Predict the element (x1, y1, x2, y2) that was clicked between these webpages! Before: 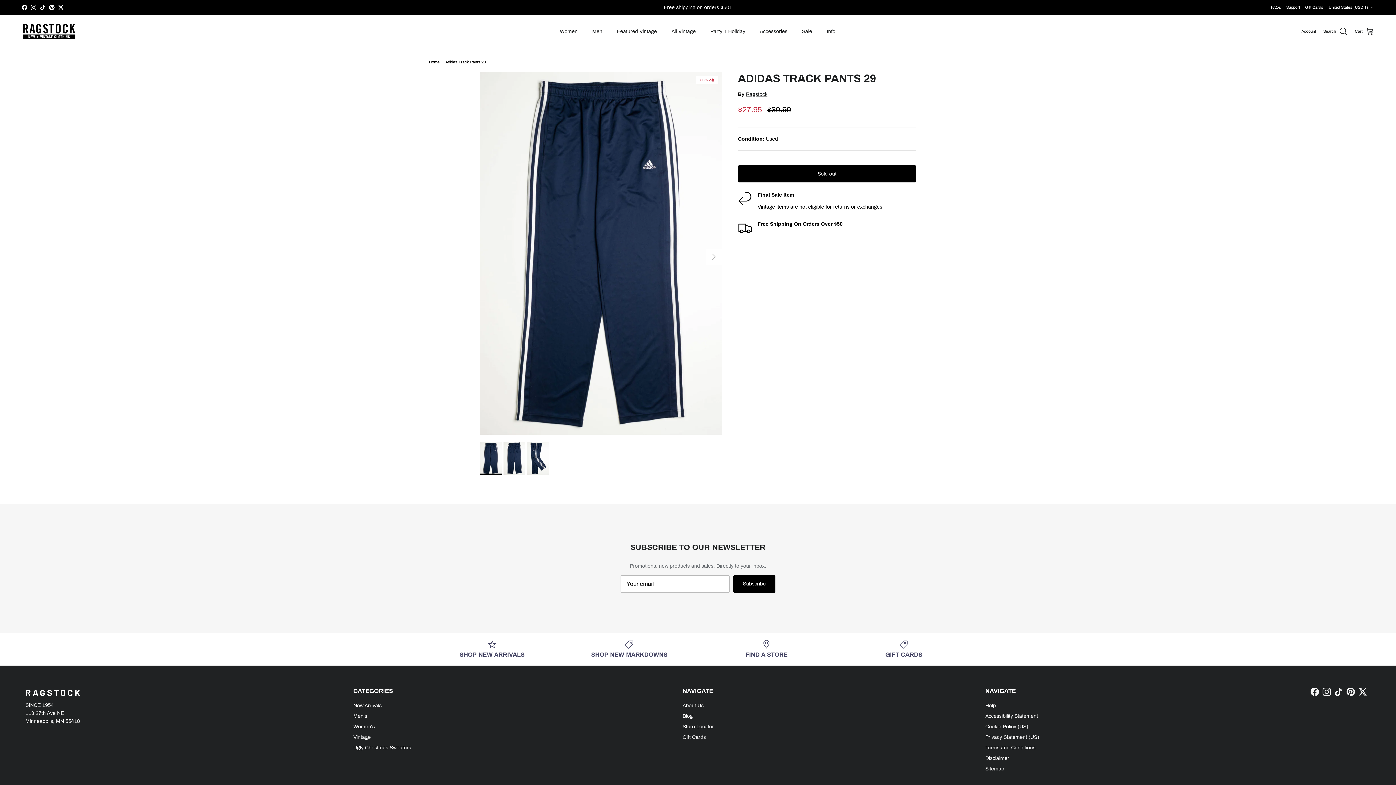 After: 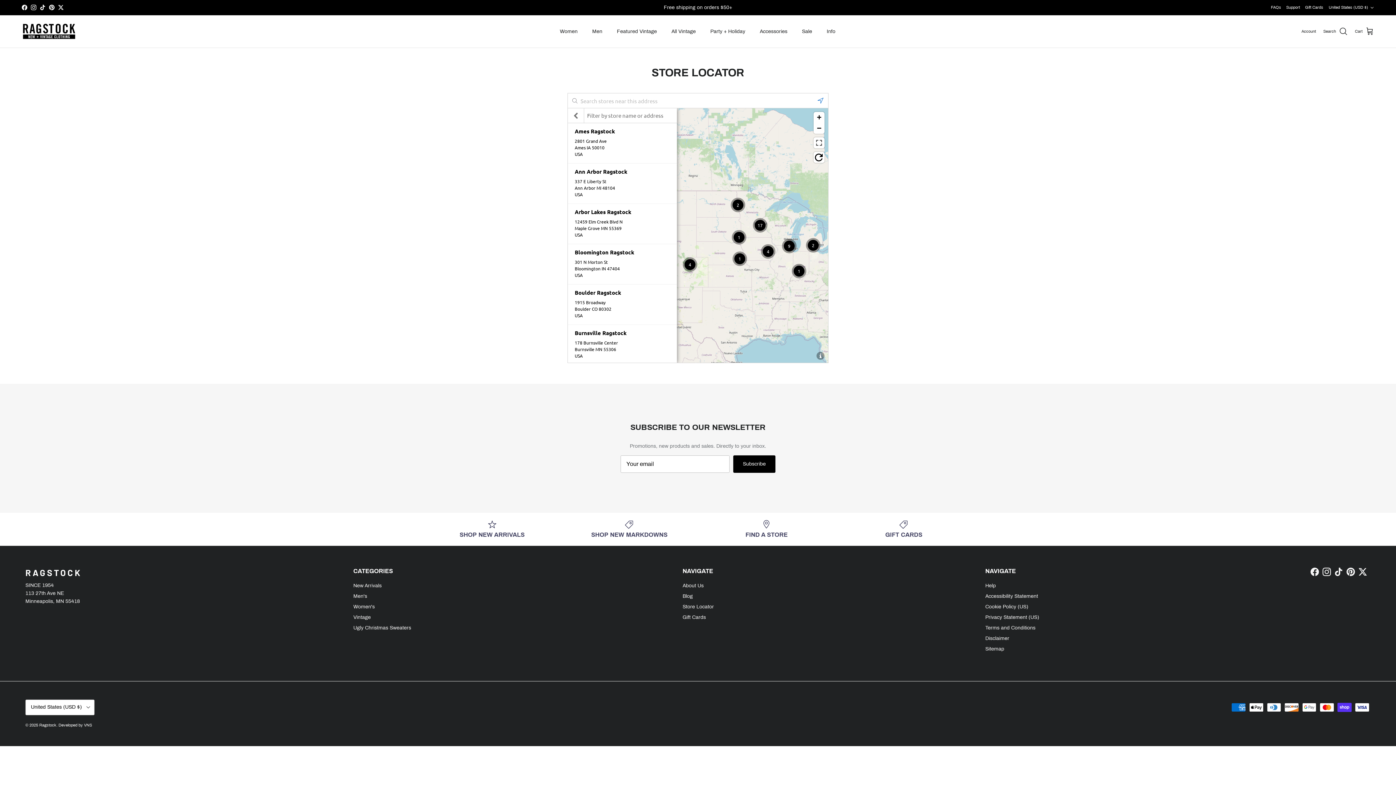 Action: bbox: (703, 640, 830, 658) label: FIND A STORE